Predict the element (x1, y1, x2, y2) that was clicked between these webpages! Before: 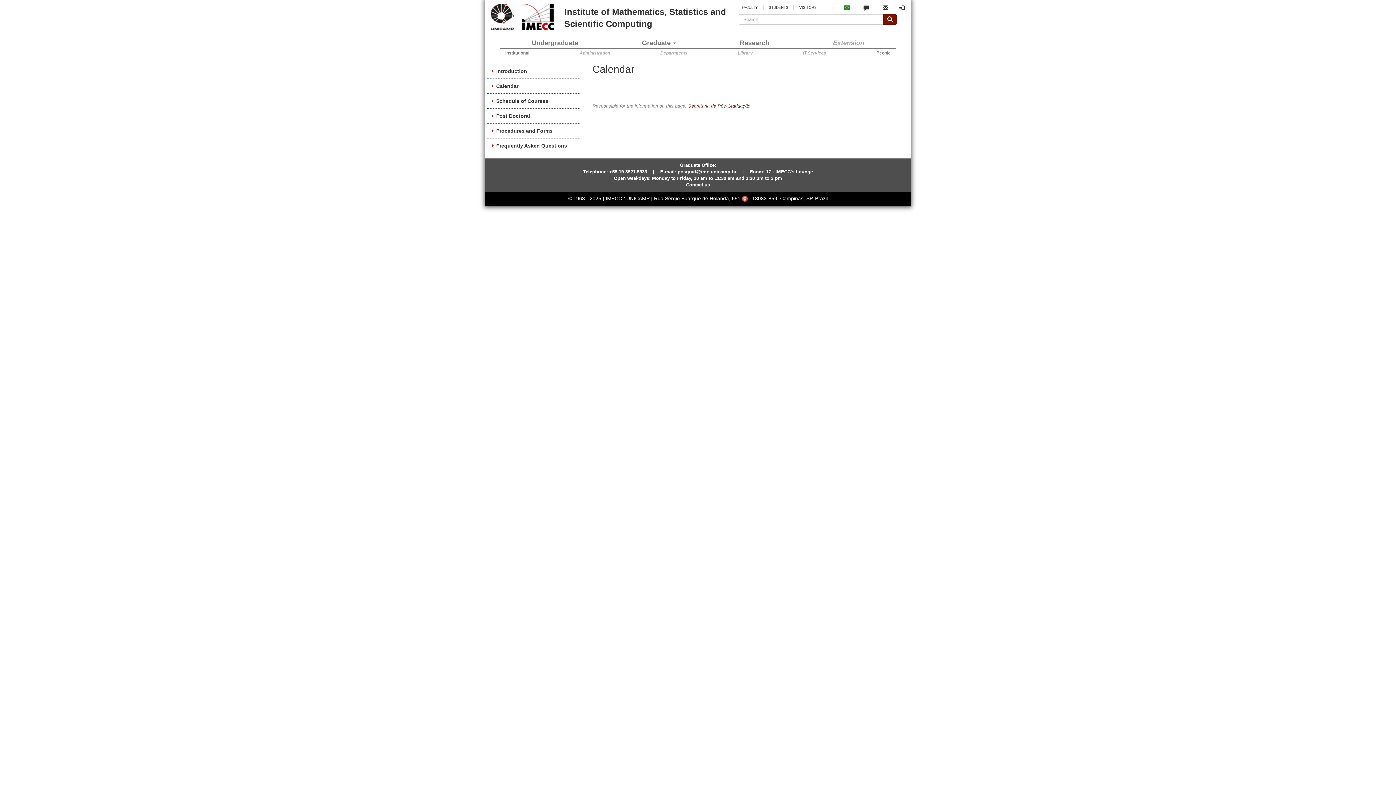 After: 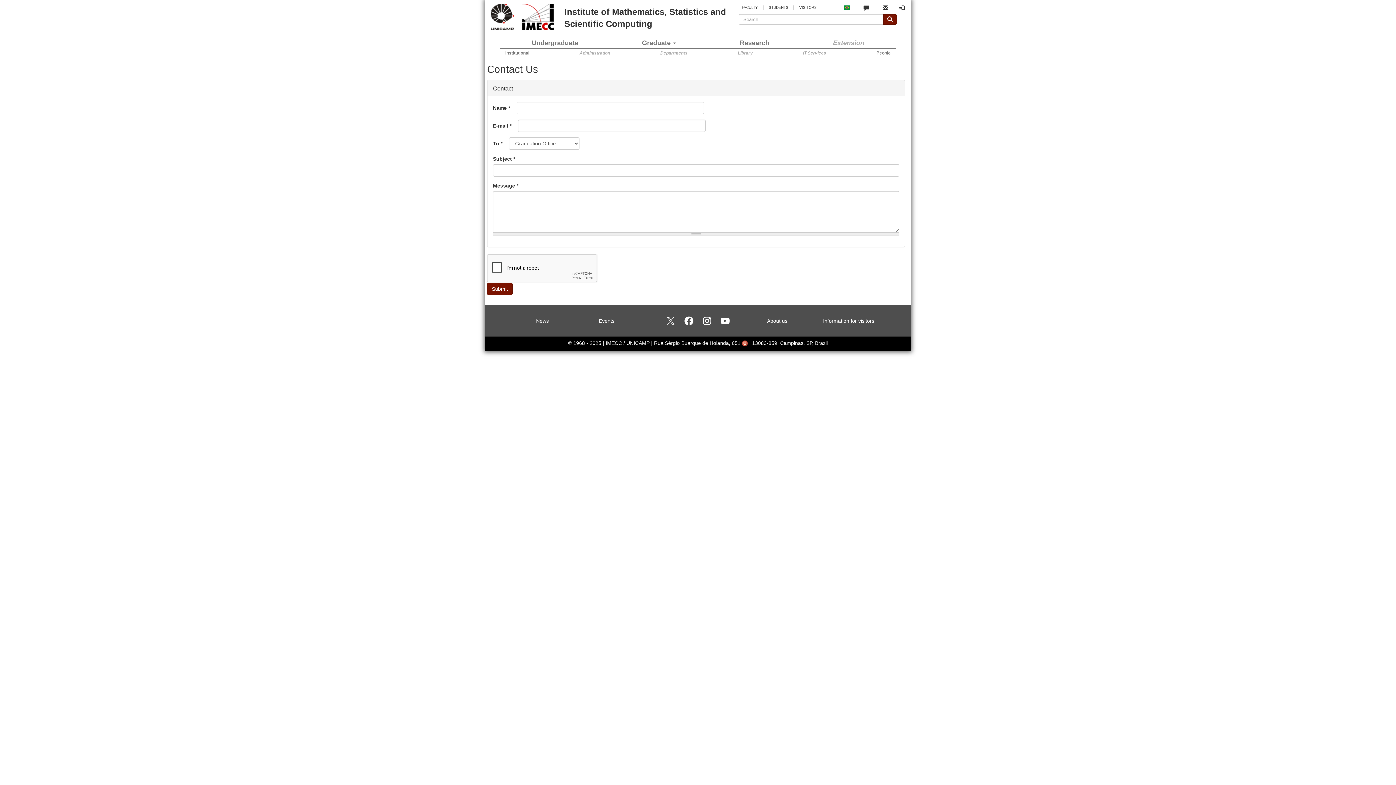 Action: bbox: (686, 182, 710, 187) label: Contact us